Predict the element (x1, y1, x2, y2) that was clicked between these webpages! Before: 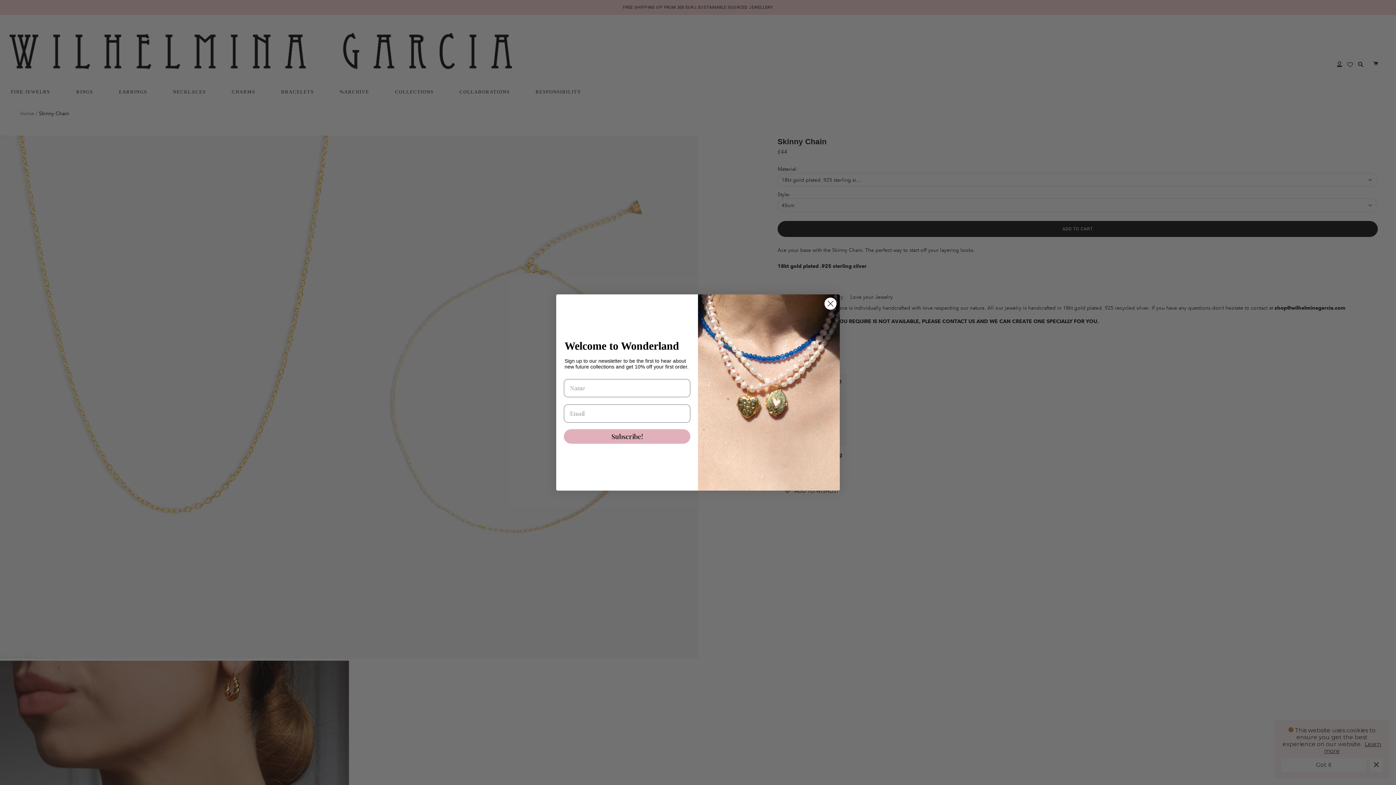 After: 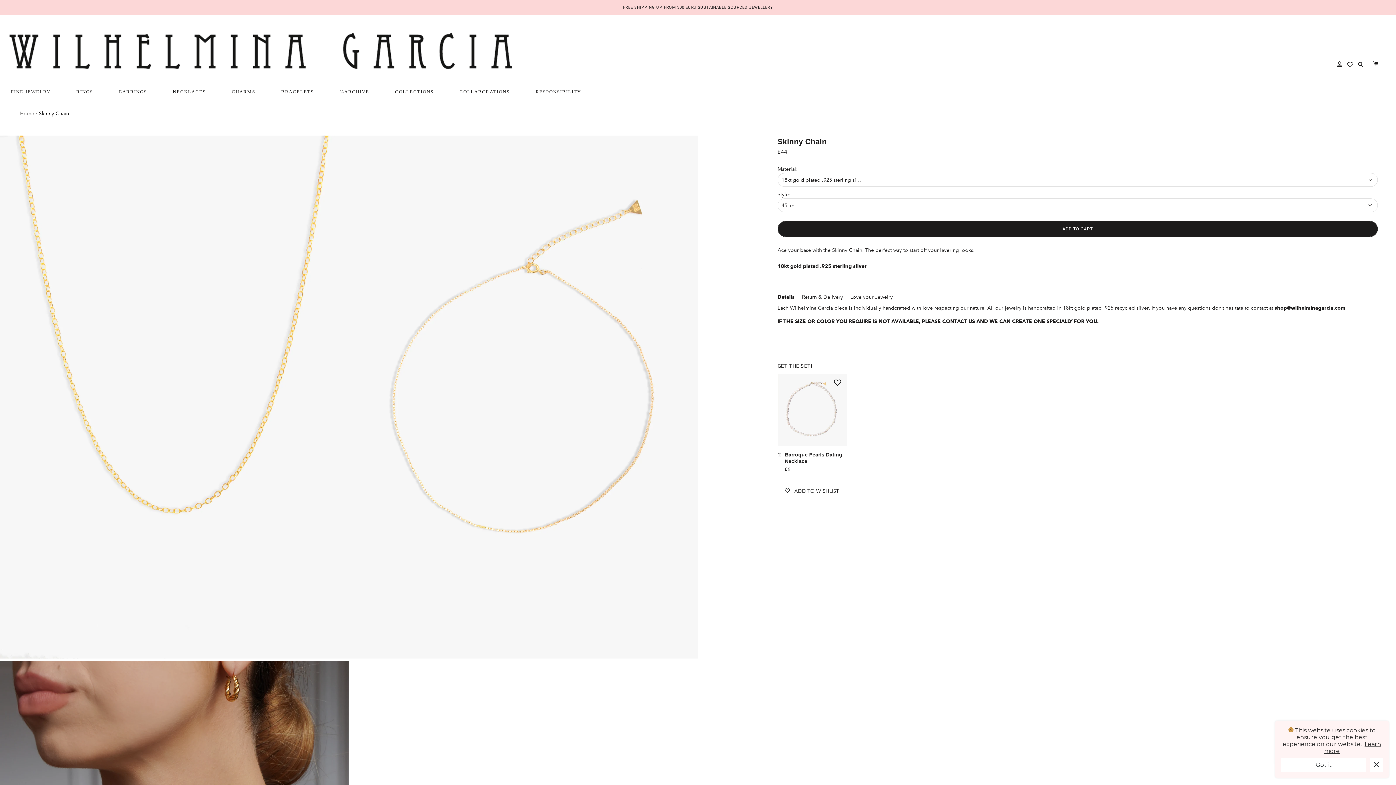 Action: label: Close dialog bbox: (824, 297, 837, 310)